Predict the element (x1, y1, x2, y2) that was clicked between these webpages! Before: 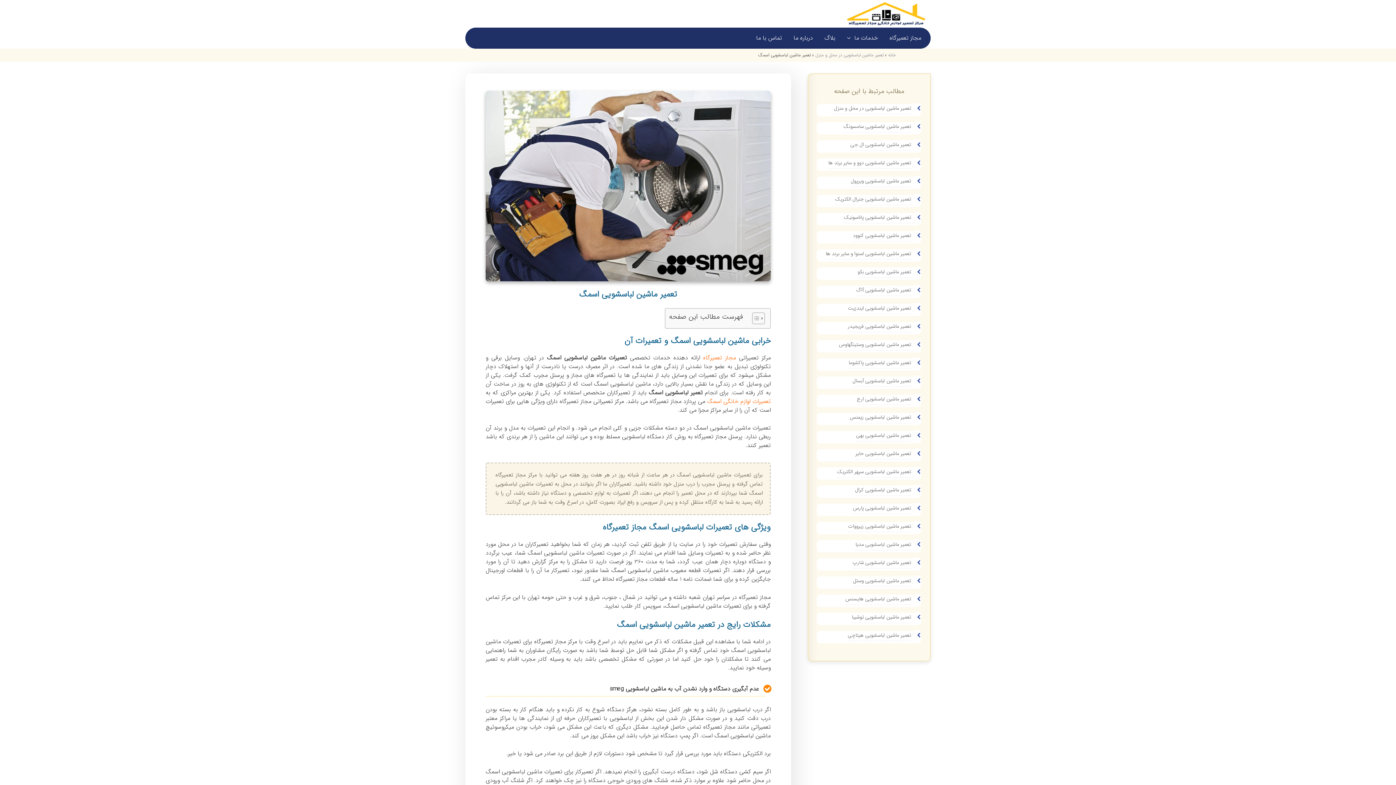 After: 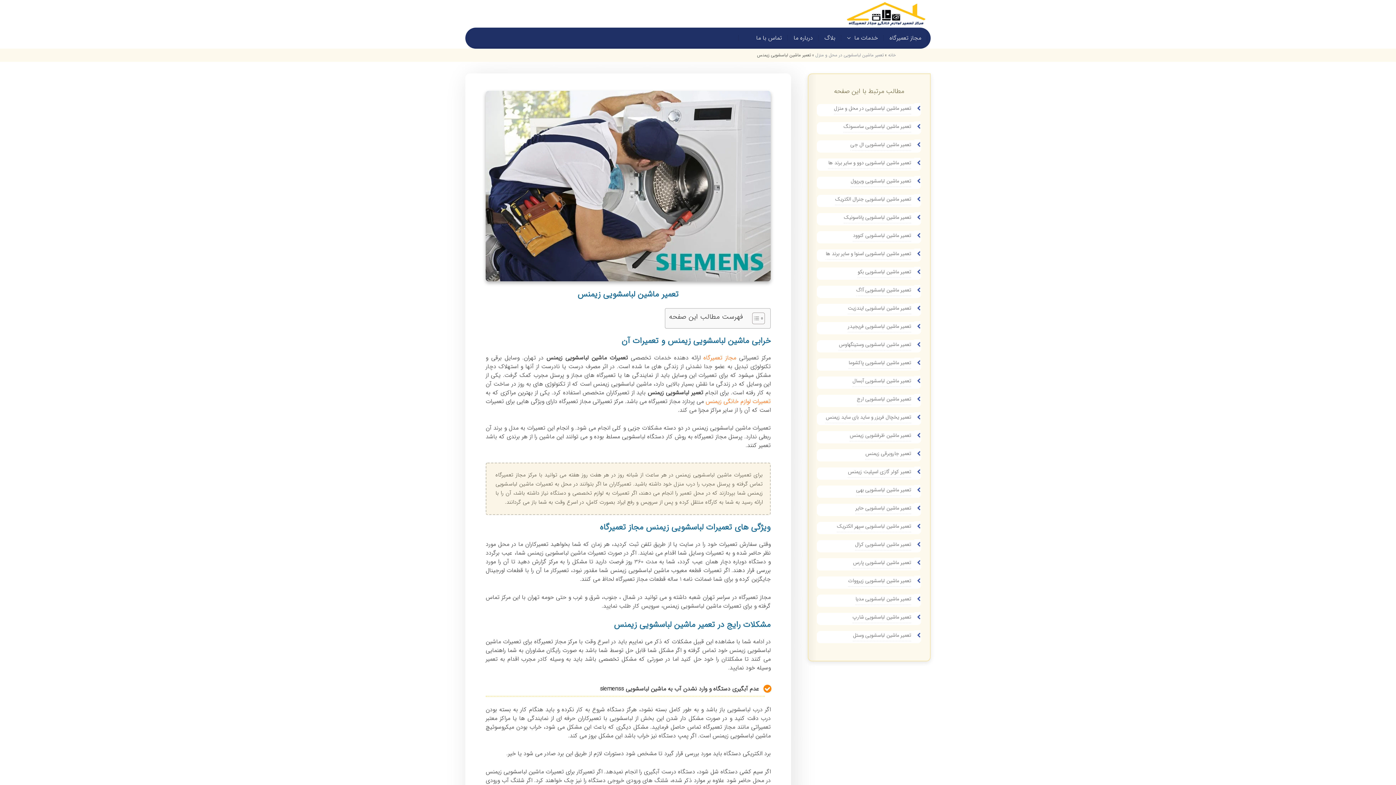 Action: bbox: (849, 413, 911, 423) label: تعمیر ماشین لباسشویی زیمنس